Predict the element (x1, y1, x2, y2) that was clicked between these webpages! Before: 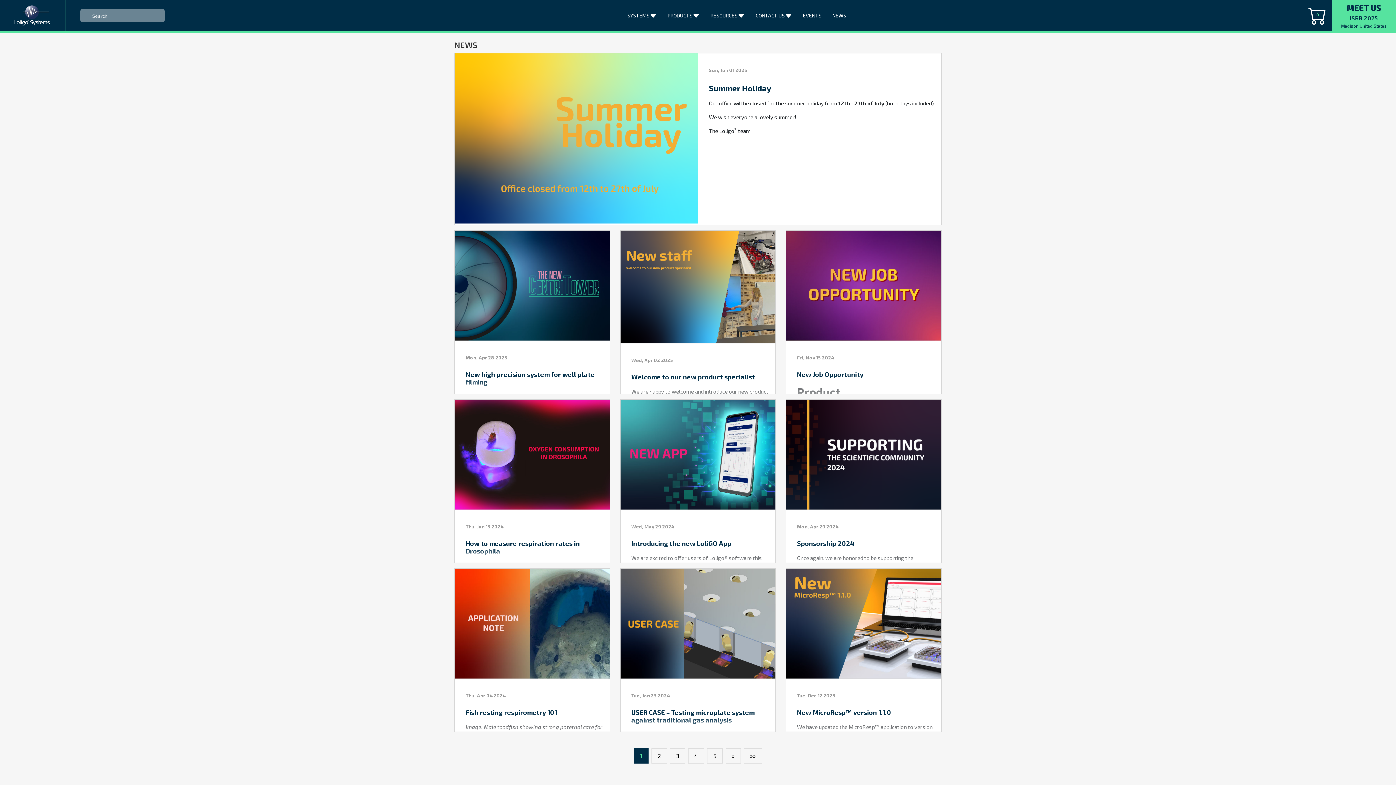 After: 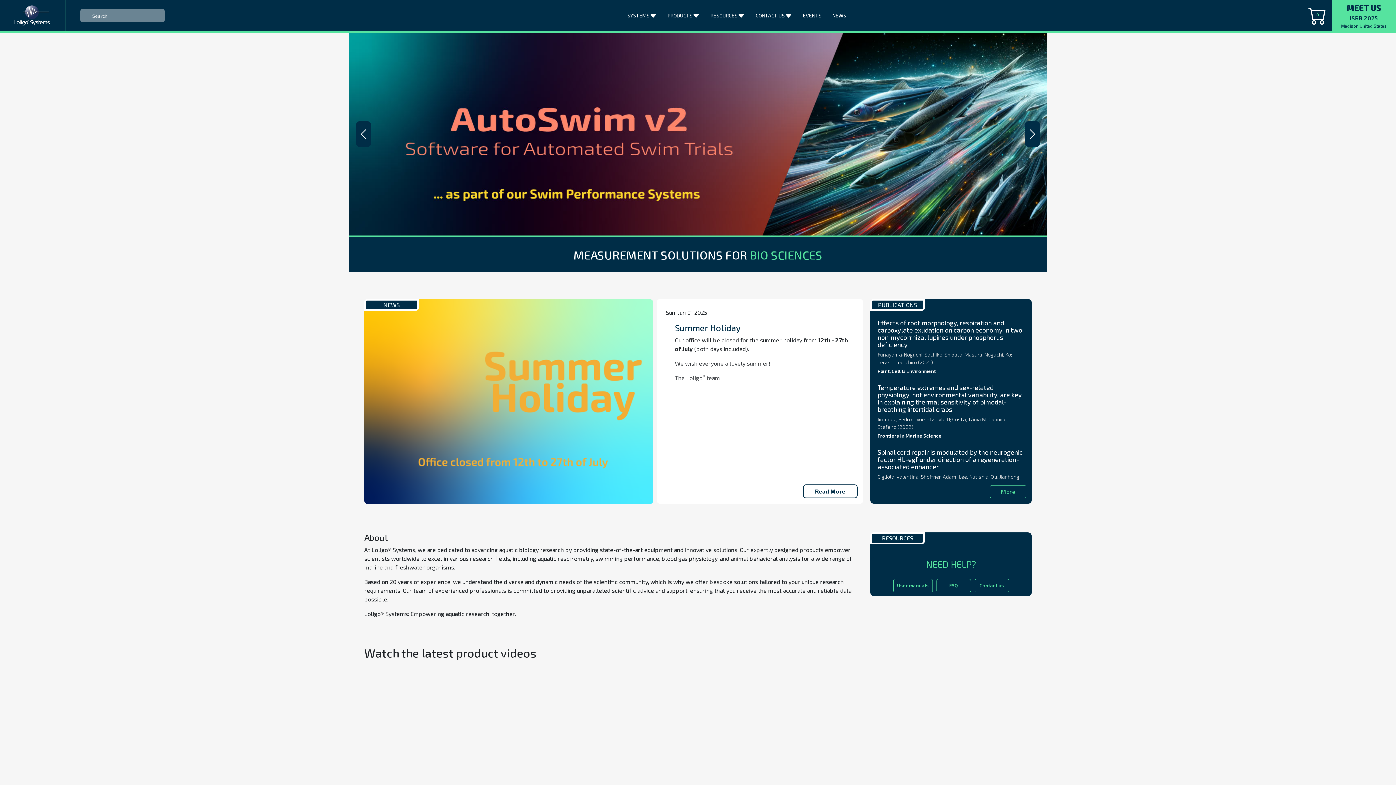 Action: bbox: (9, 3, 49, 27)